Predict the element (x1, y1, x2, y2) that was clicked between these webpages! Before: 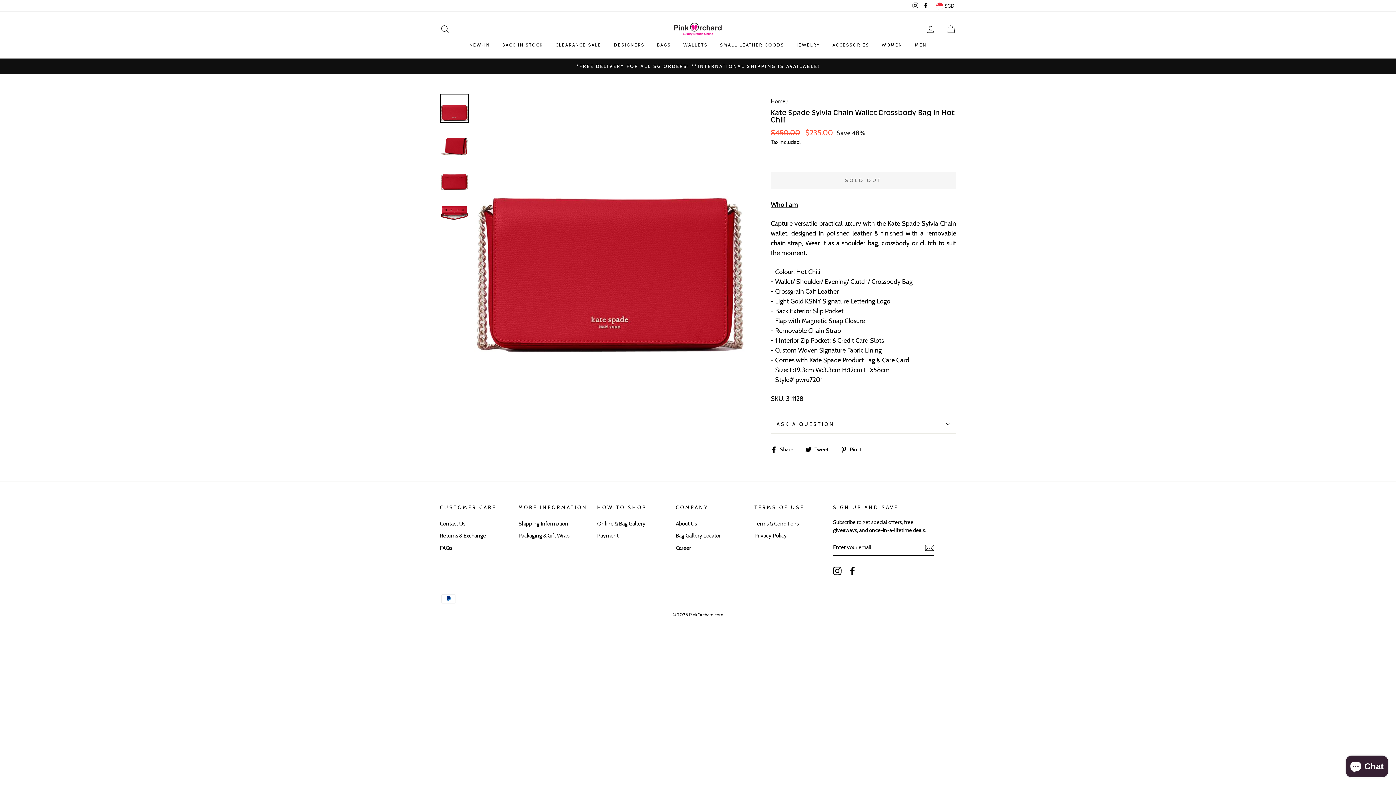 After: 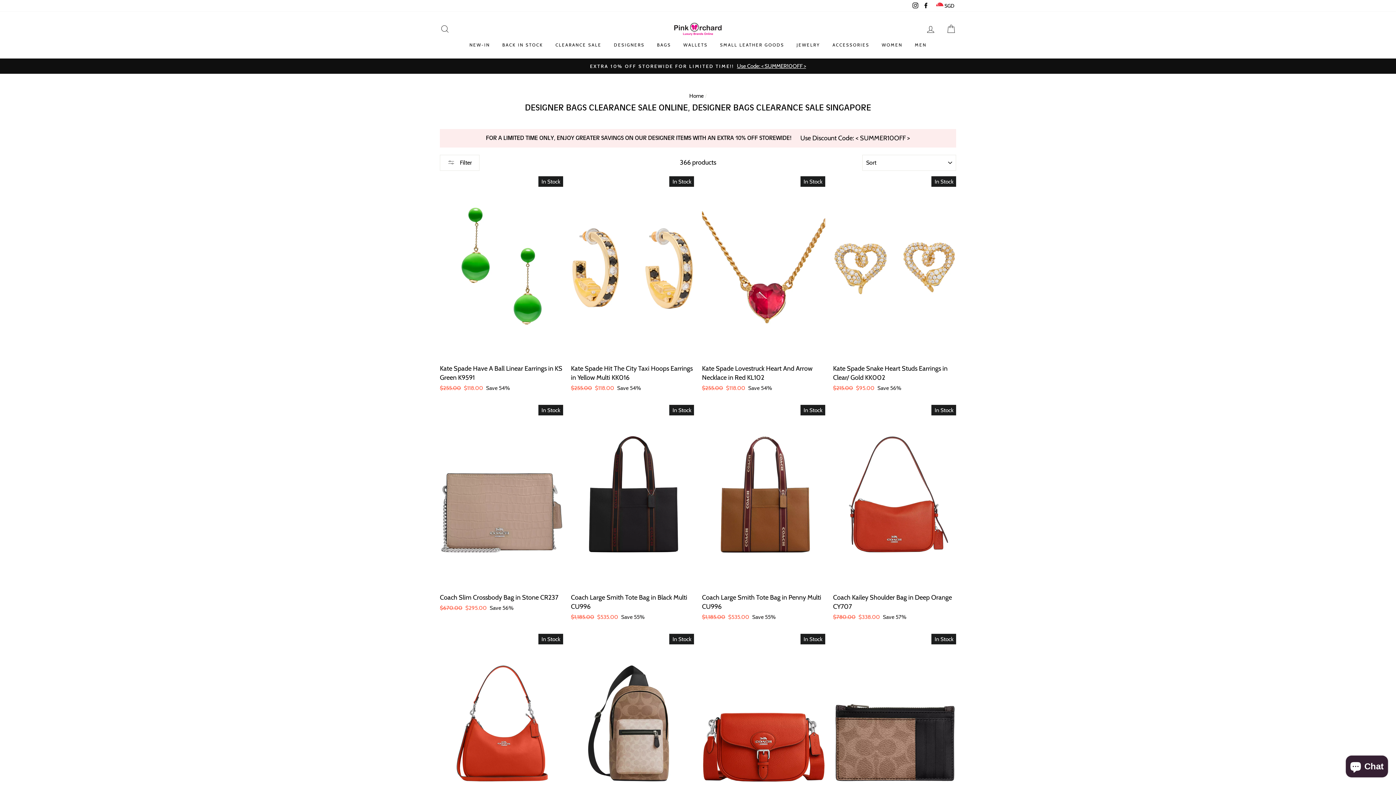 Action: label: CLEARANCE SALE bbox: (550, 39, 607, 51)